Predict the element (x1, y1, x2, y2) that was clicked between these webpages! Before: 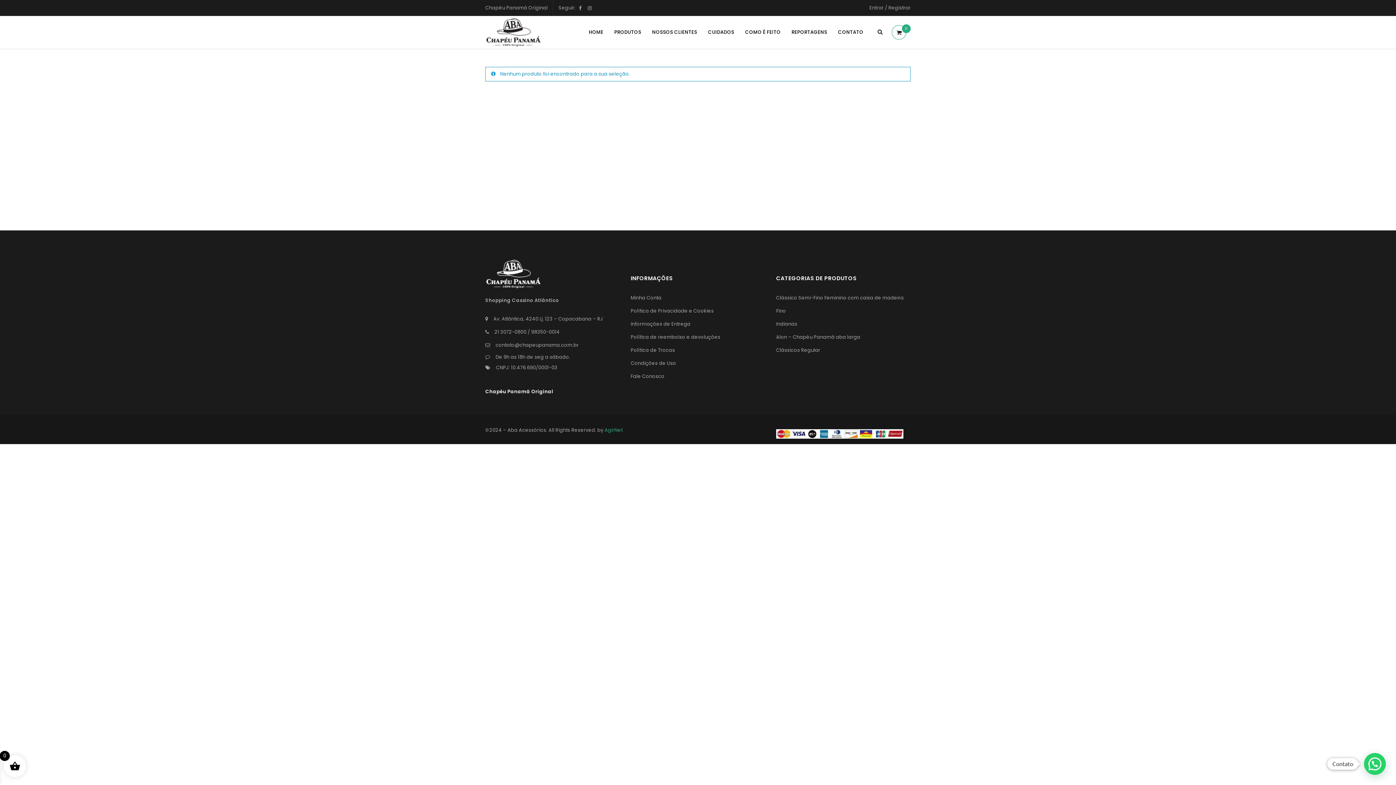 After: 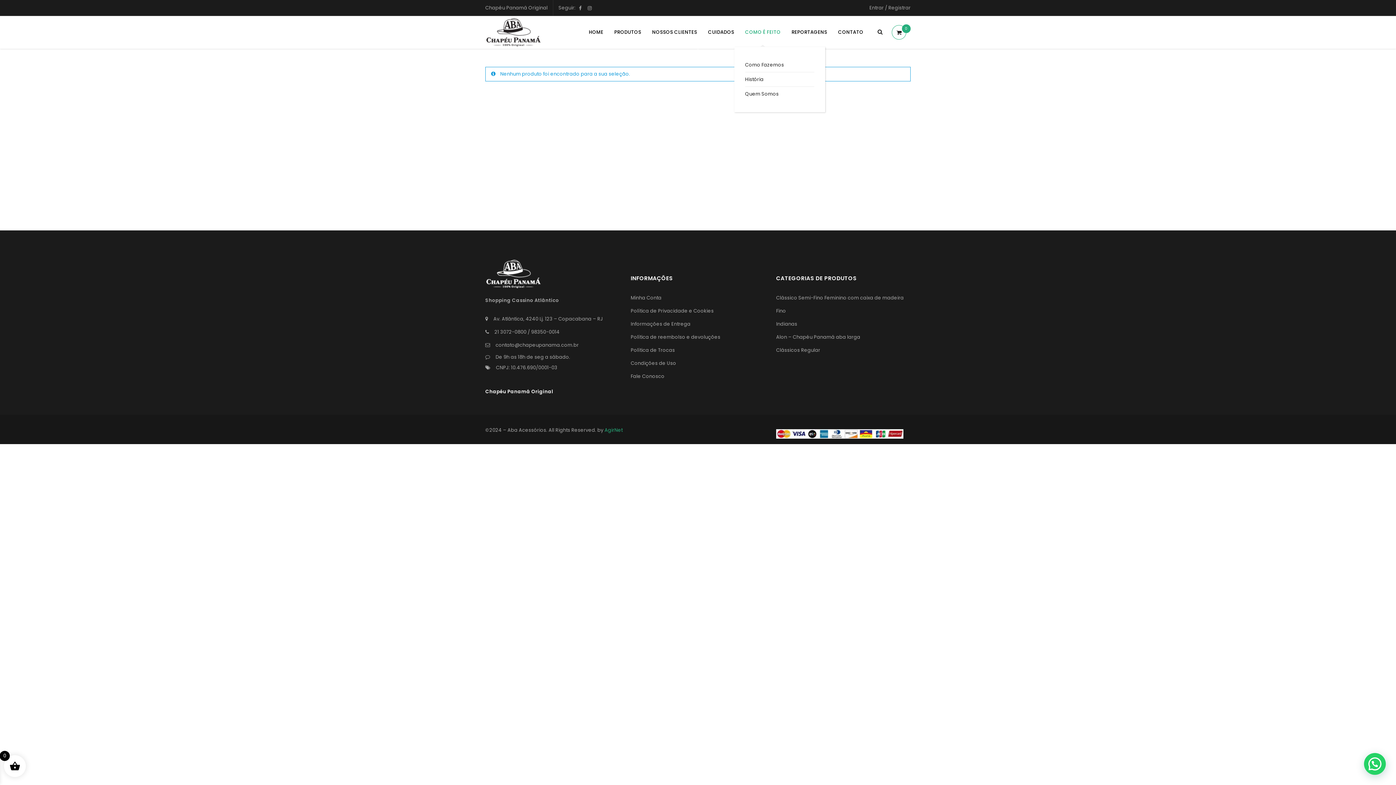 Action: label: COMO É FEITO bbox: (745, 23, 780, 41)